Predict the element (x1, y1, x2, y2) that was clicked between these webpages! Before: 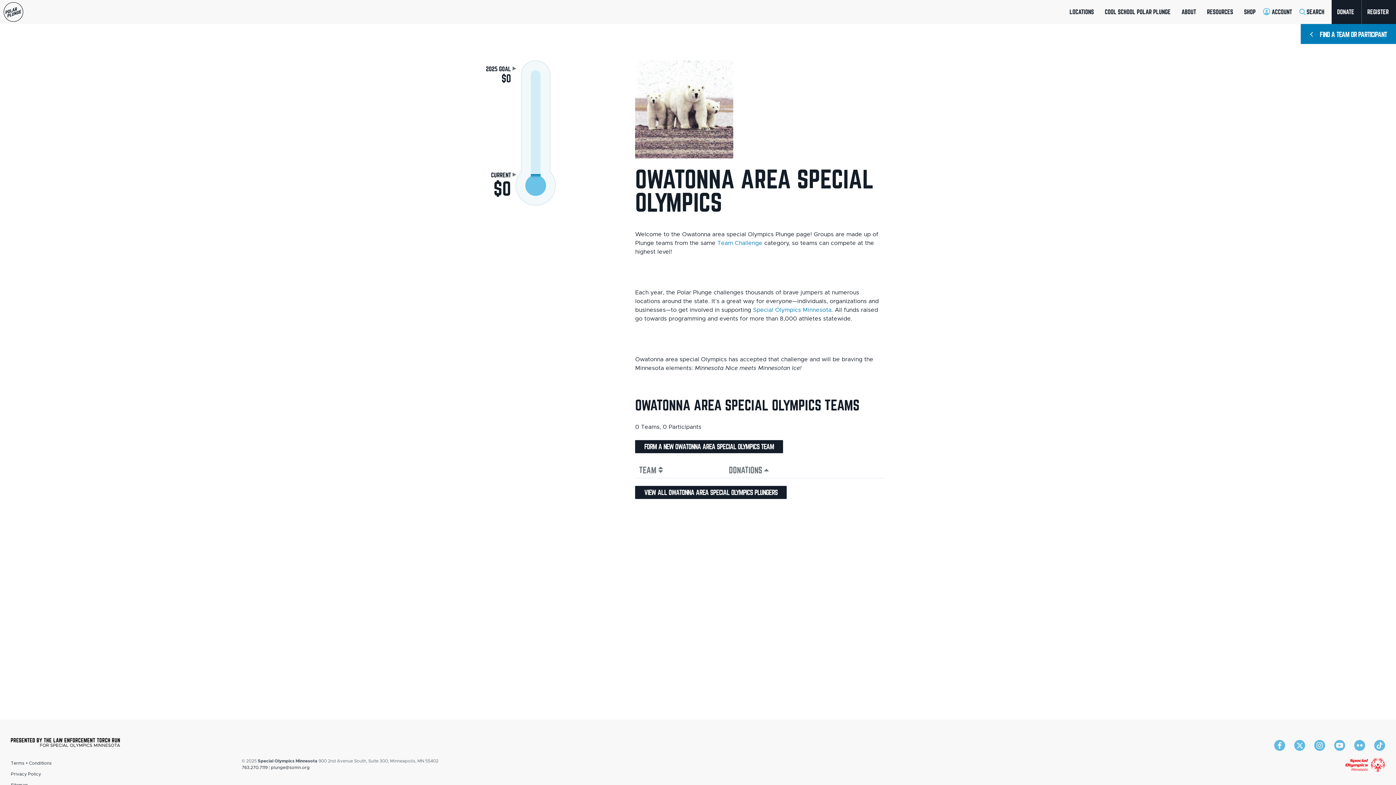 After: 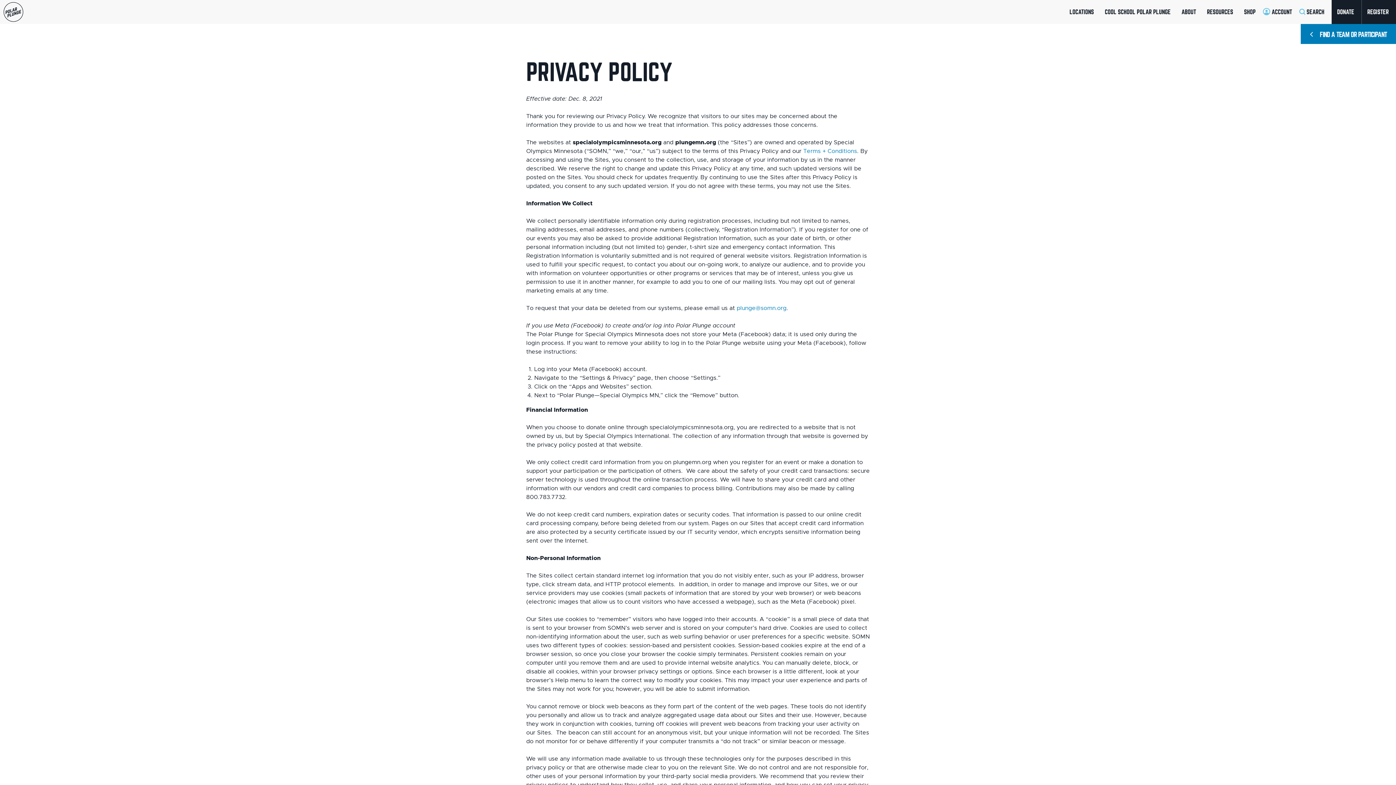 Action: bbox: (10, 772, 41, 776) label: Privacy Policy